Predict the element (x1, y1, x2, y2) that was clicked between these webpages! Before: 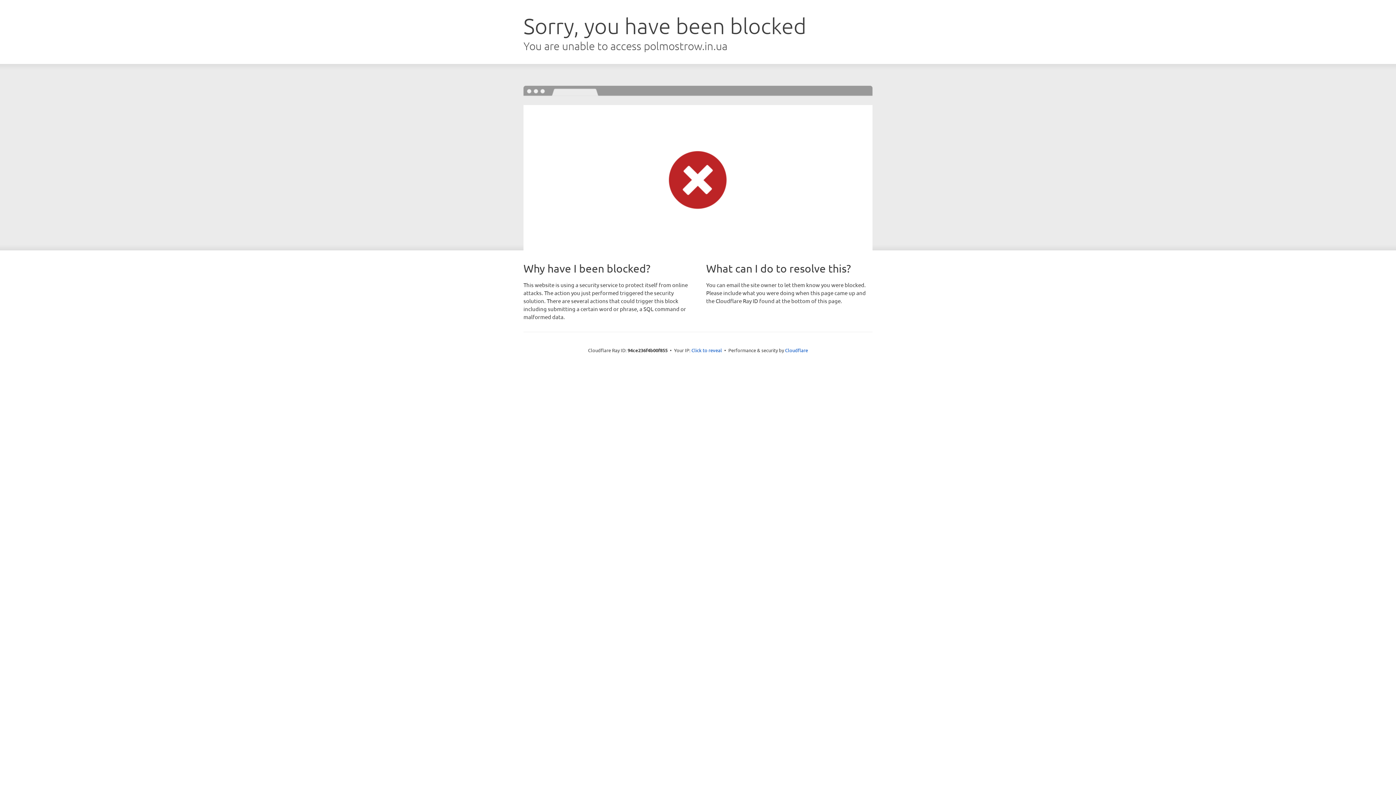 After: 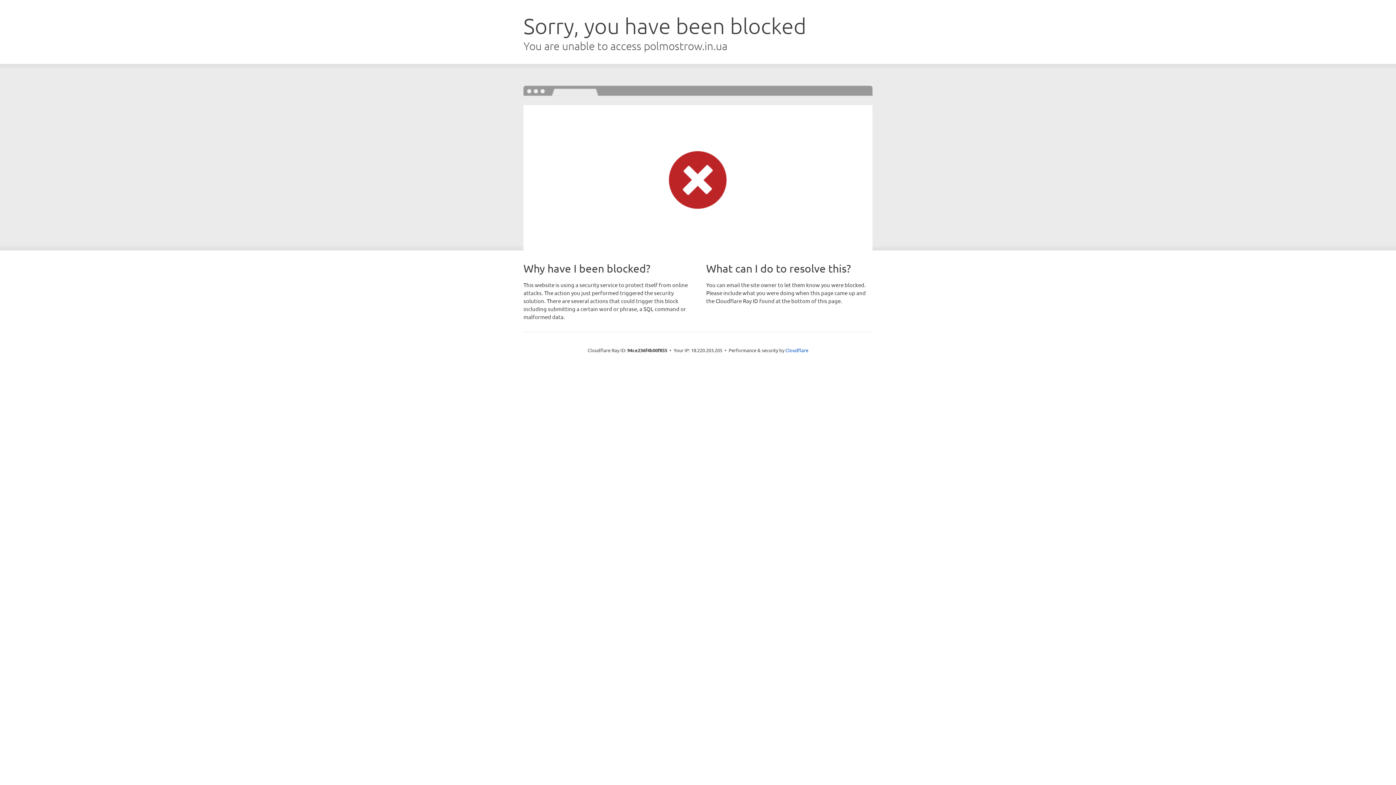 Action: label: Click to reveal bbox: (691, 346, 722, 353)